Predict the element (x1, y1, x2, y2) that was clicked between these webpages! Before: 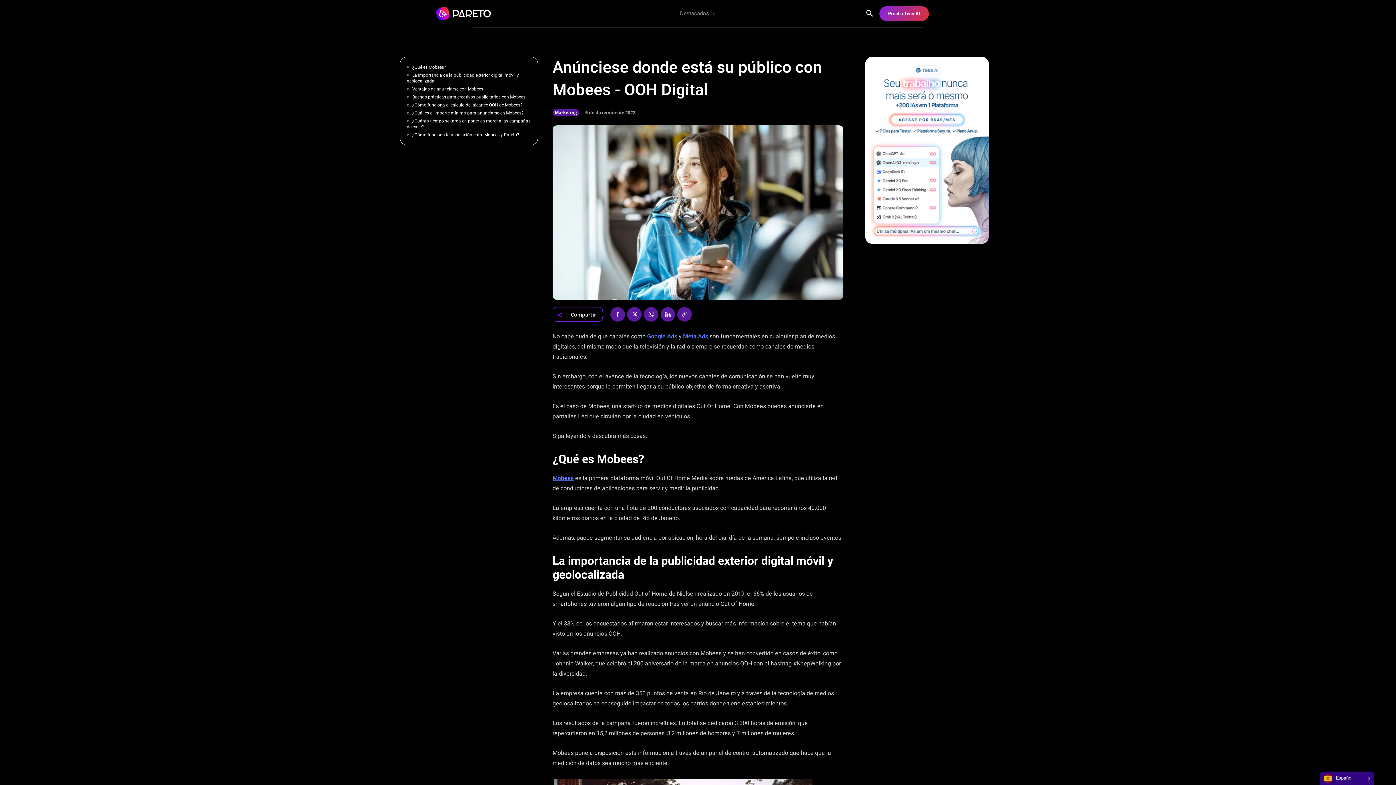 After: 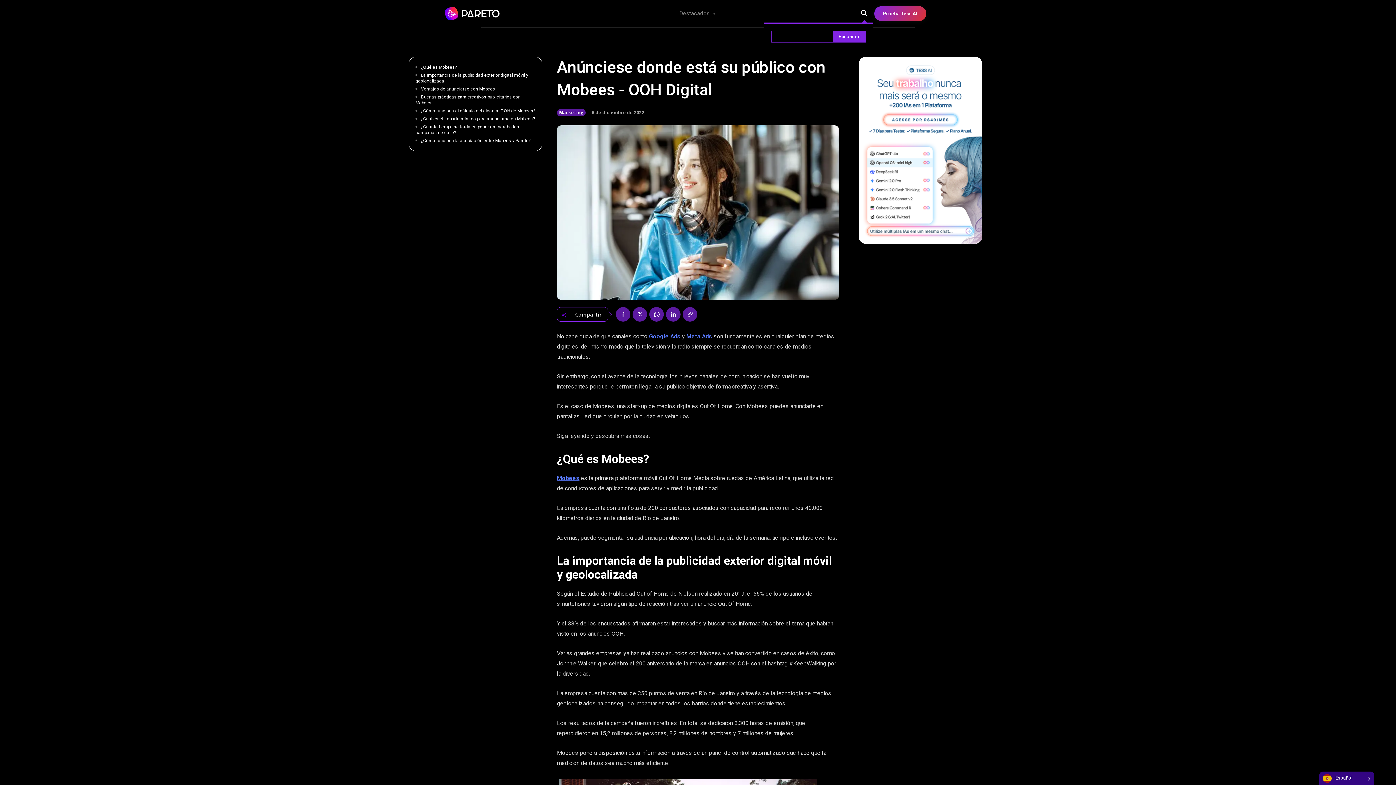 Action: label: Search bbox: (861, 4, 878, 22)